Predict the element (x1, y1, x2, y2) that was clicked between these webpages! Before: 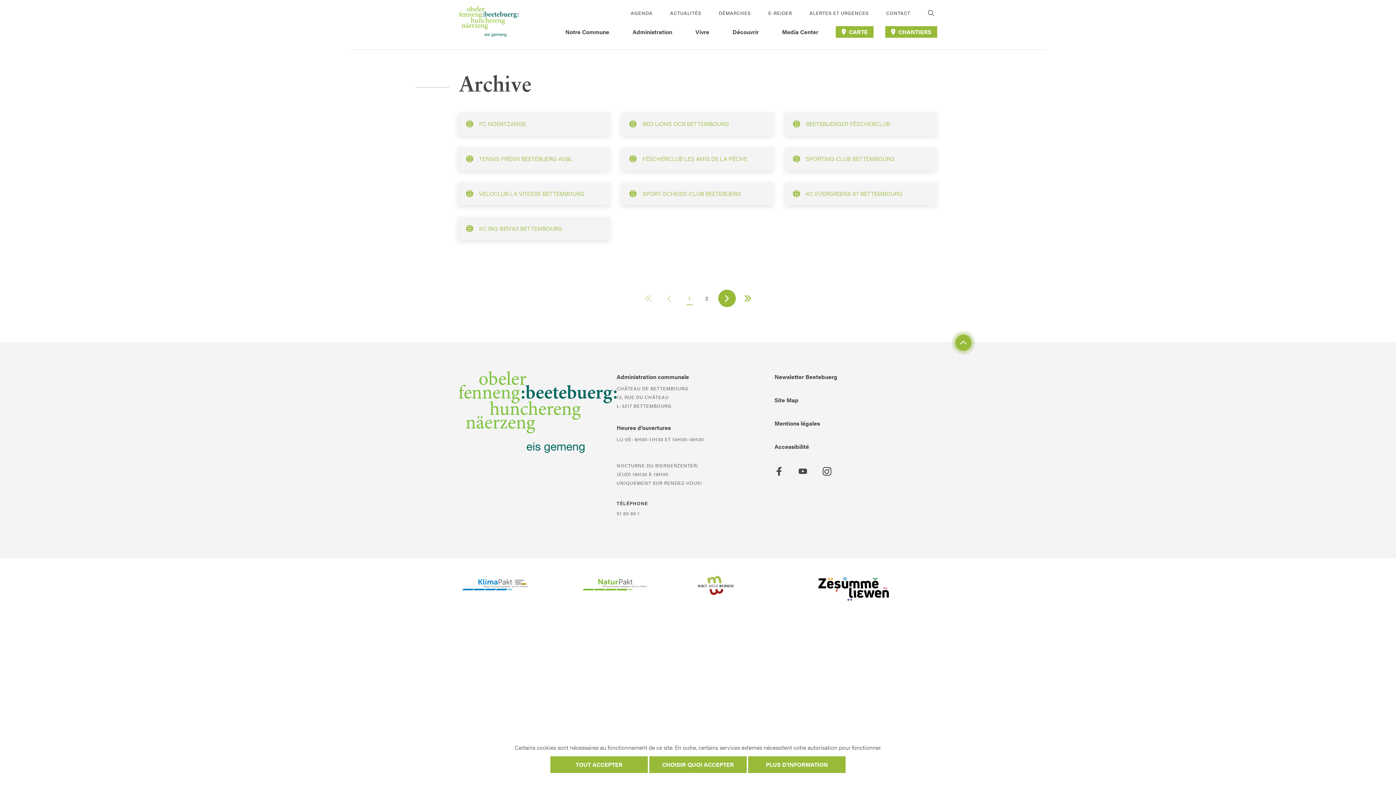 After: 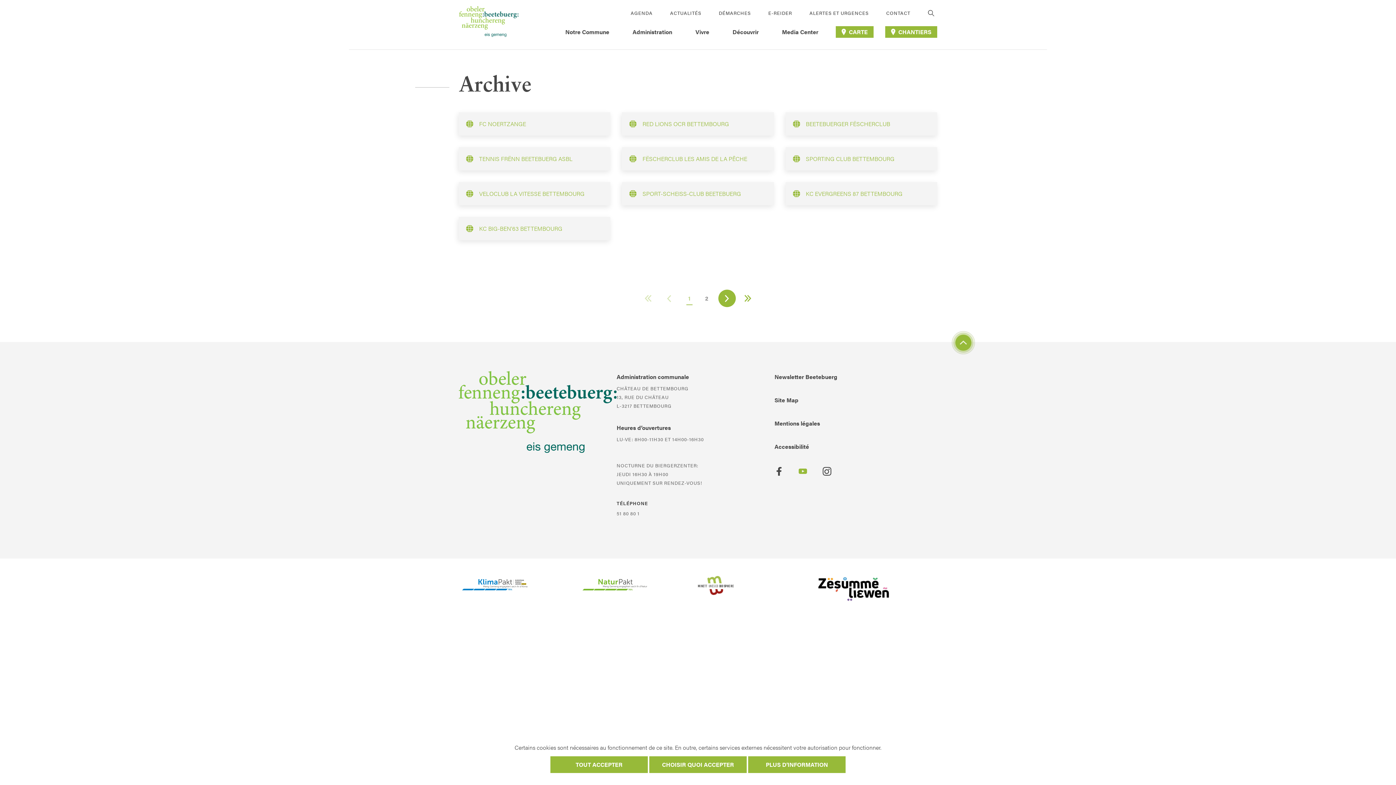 Action: bbox: (798, 467, 807, 476)